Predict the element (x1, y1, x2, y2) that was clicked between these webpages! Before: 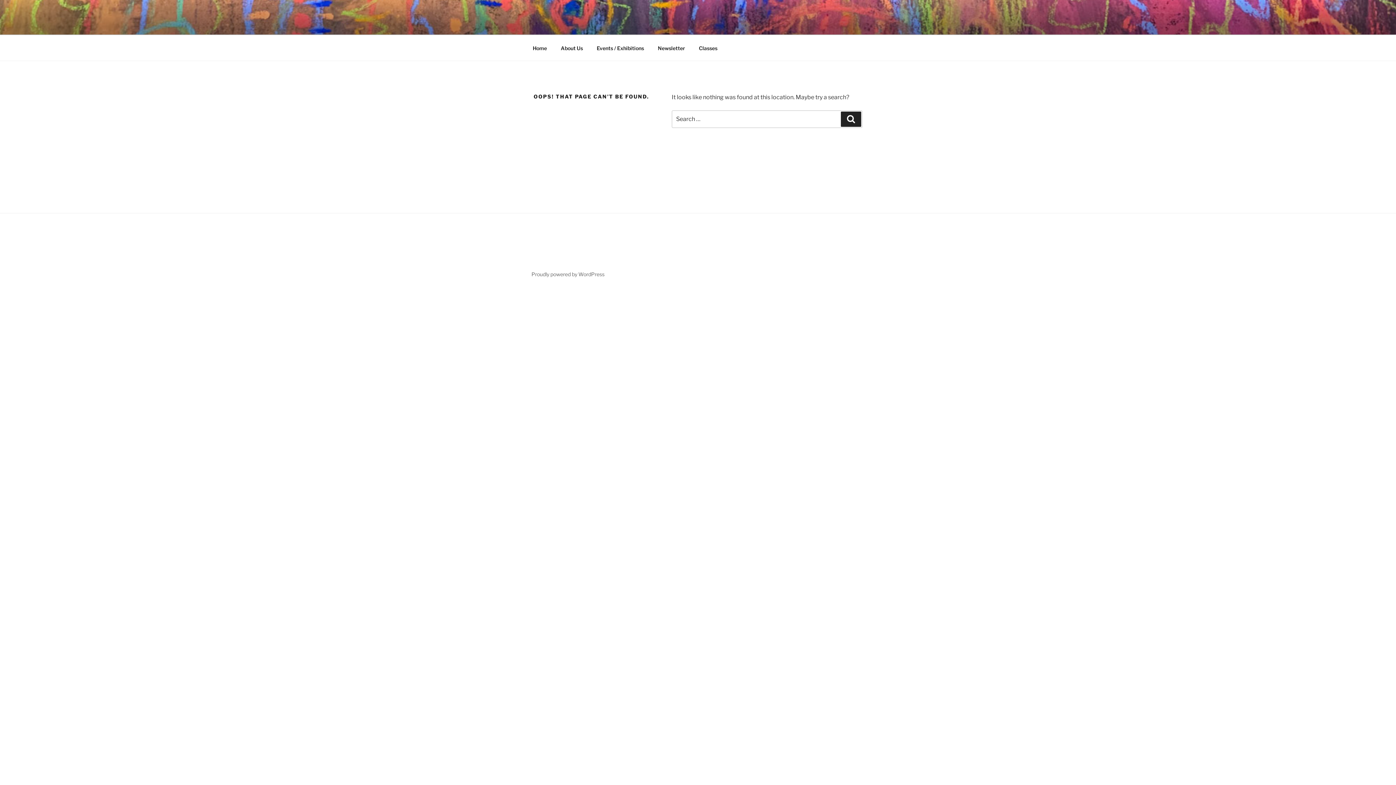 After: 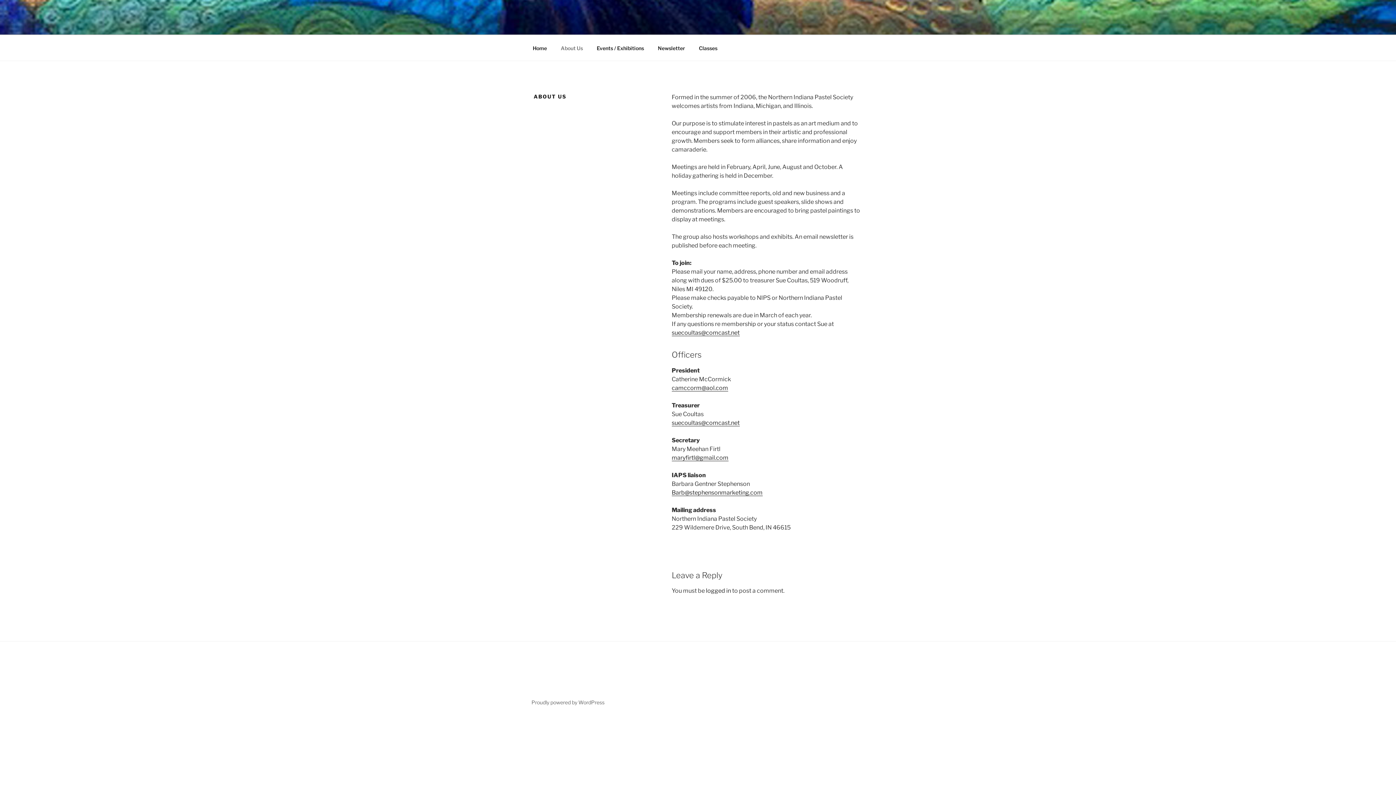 Action: label: About Us bbox: (554, 39, 589, 56)